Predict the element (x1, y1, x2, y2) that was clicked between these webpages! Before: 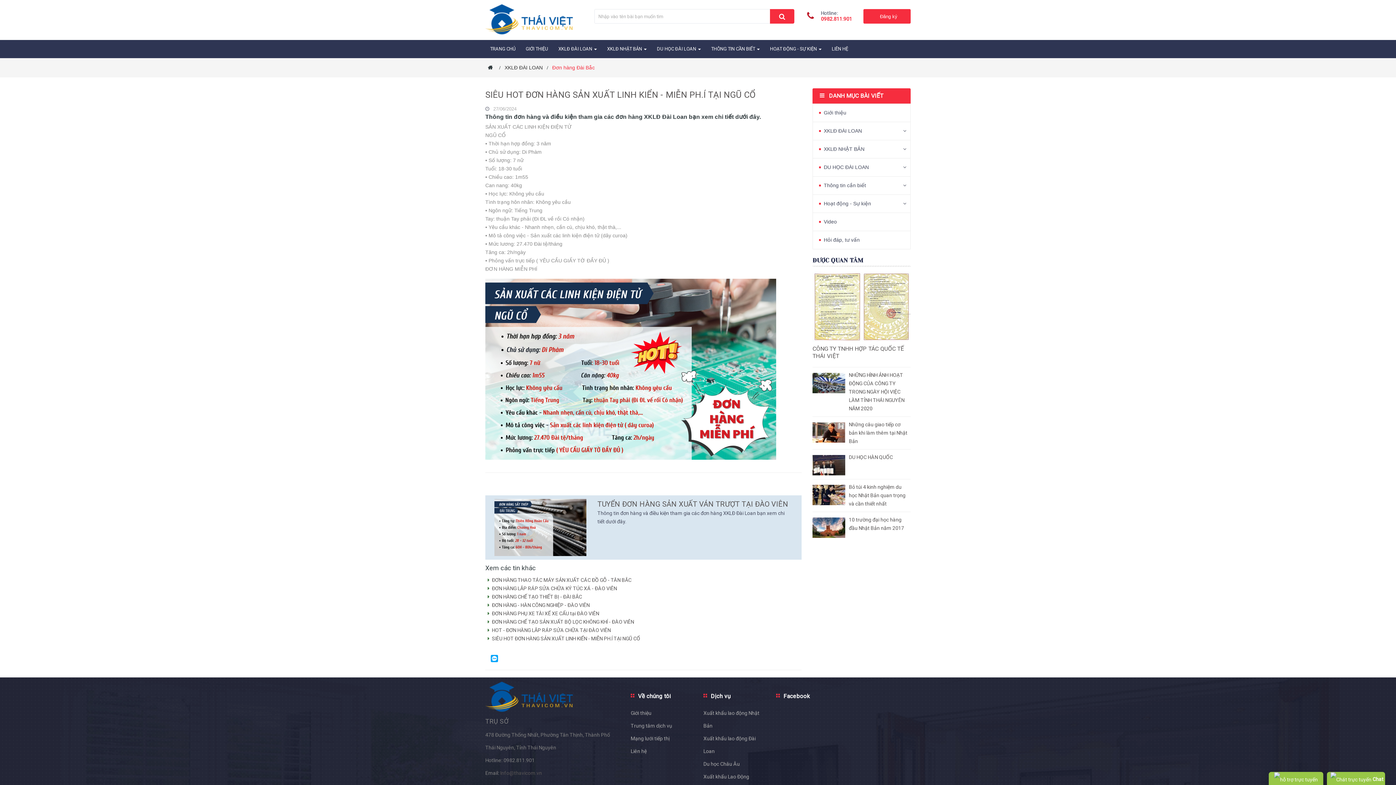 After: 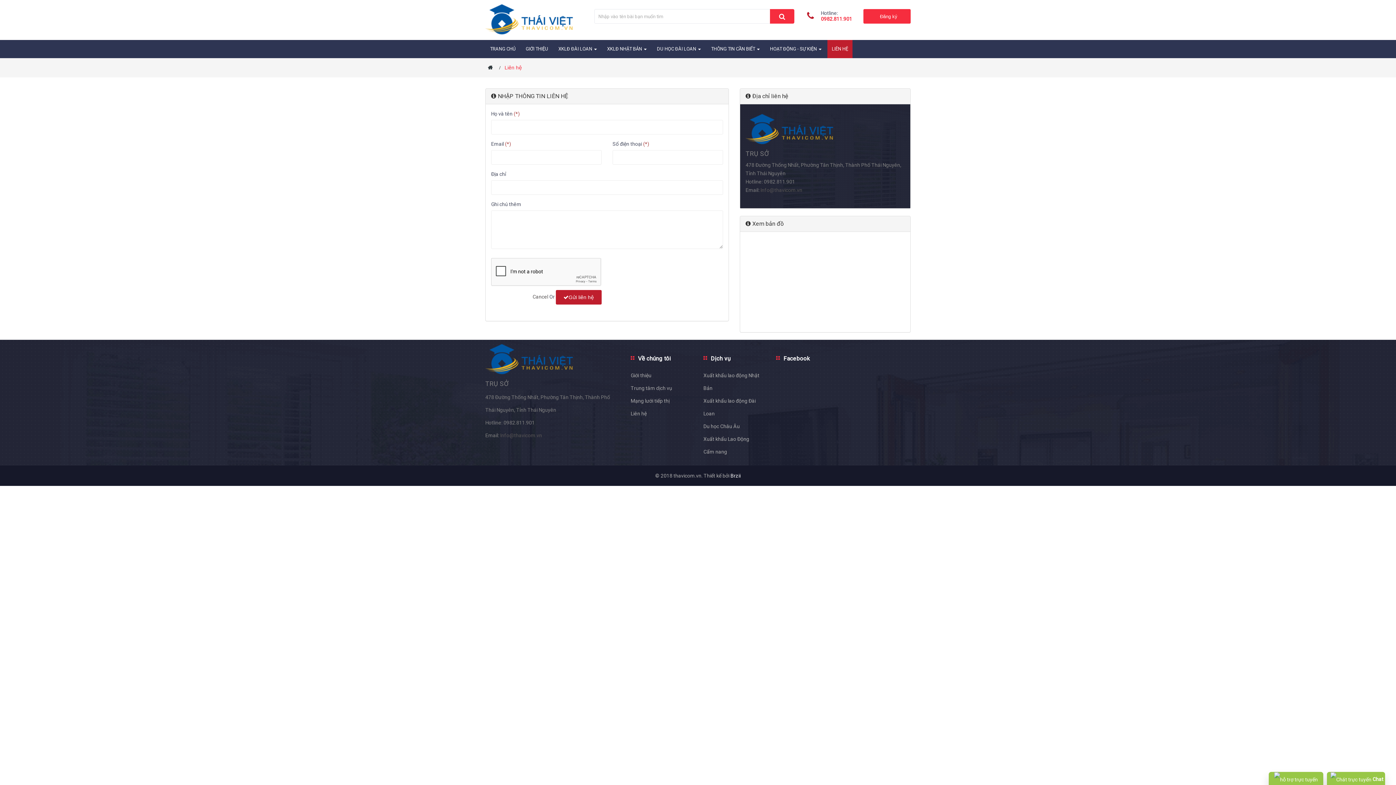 Action: bbox: (876, 13, 897, 19) label:  Đăng ký